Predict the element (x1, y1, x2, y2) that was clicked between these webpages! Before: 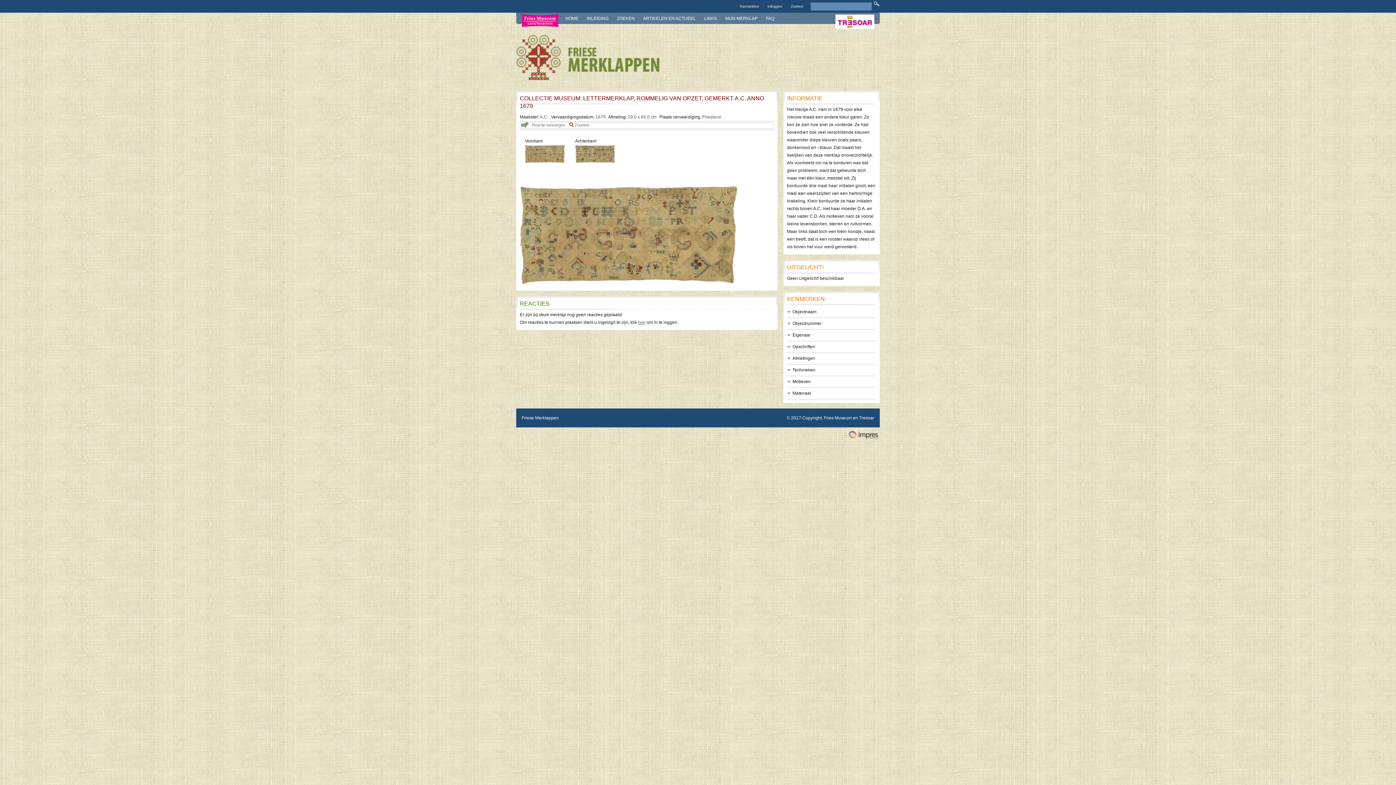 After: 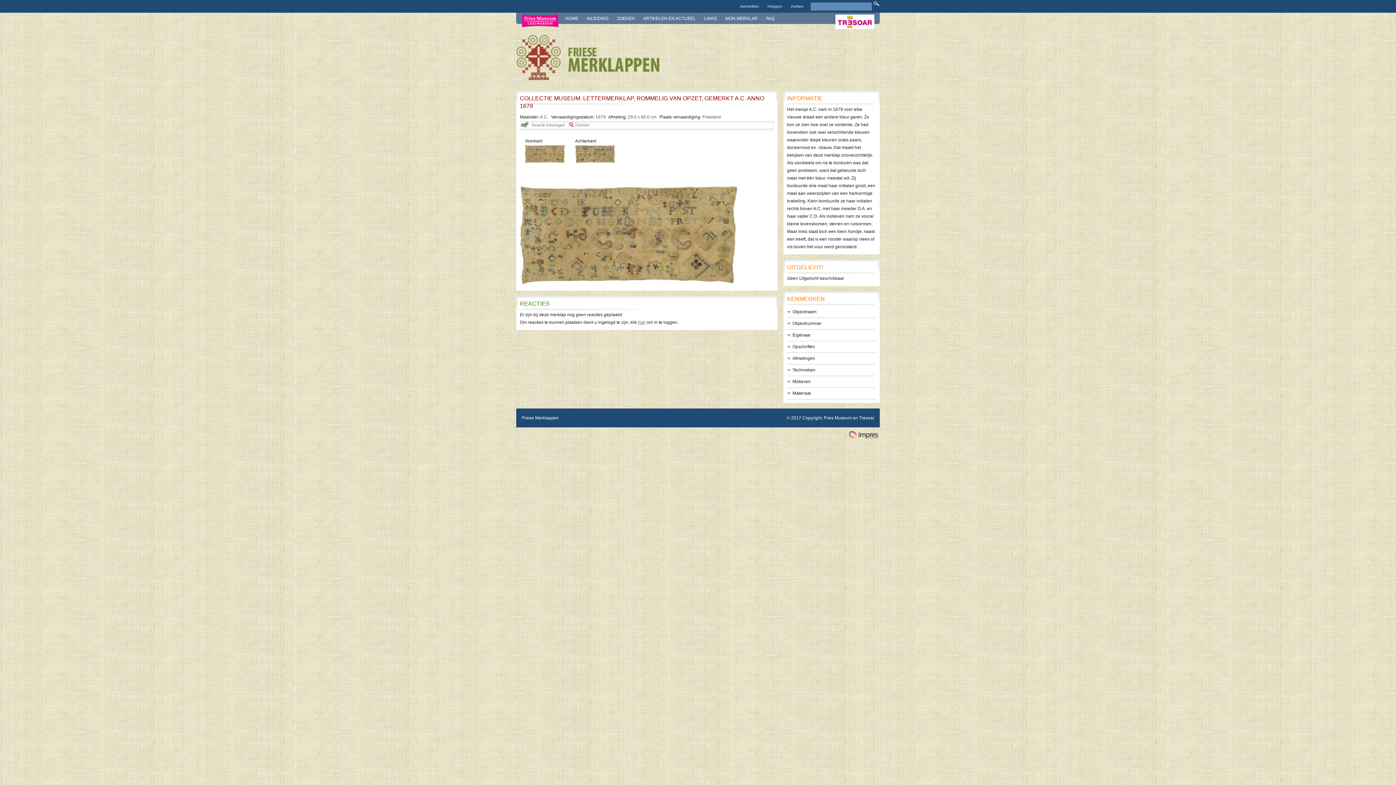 Action: bbox: (525, 159, 565, 164)